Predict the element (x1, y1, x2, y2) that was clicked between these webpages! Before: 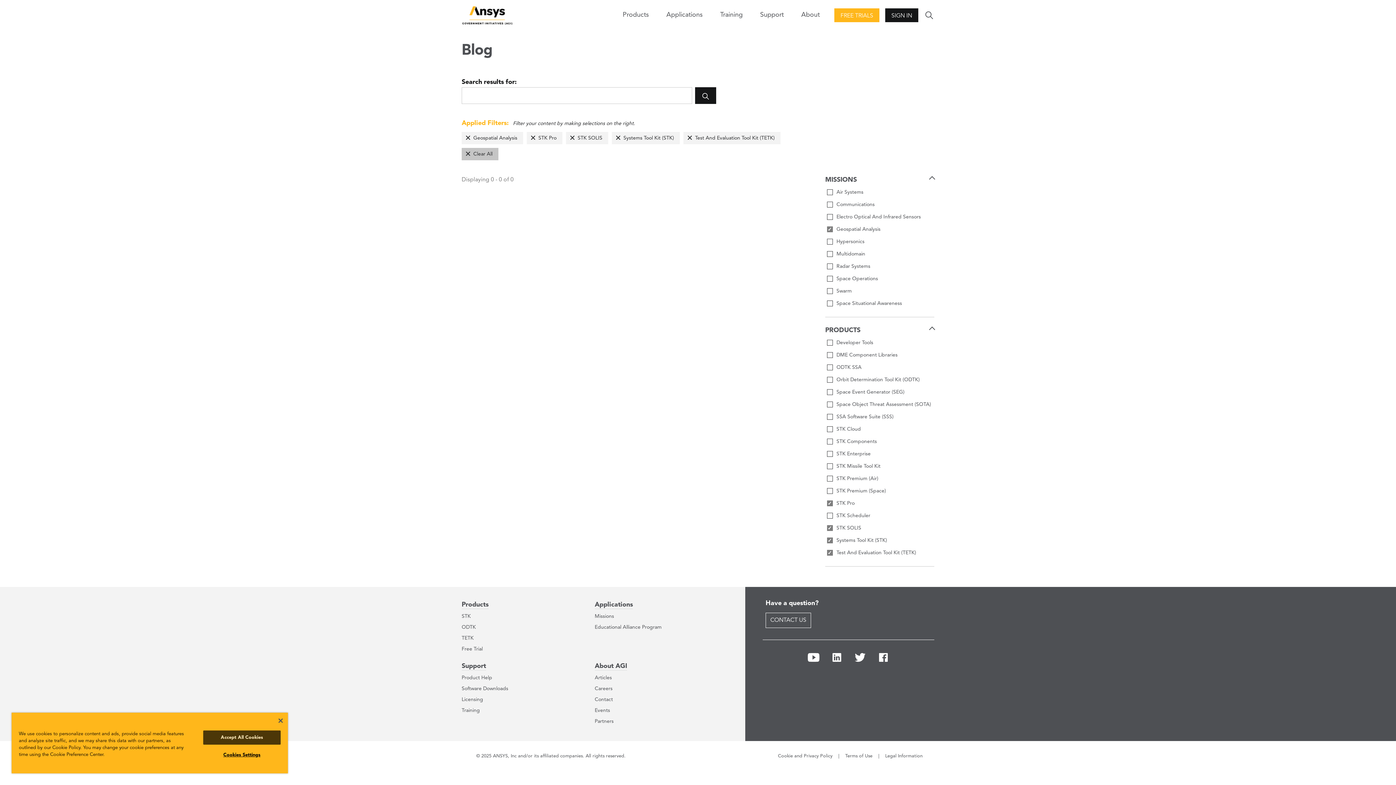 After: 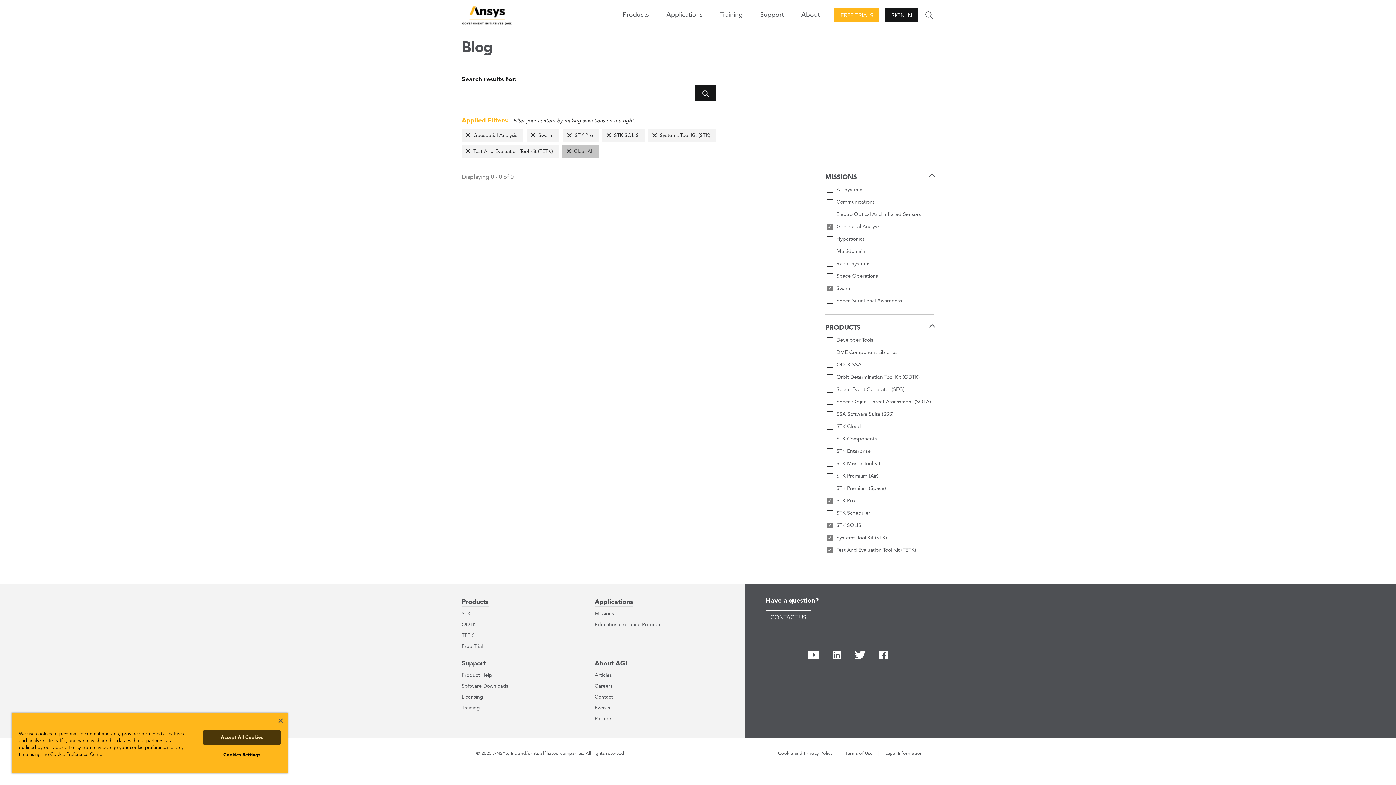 Action: label: Swarm bbox: (825, 286, 934, 296)